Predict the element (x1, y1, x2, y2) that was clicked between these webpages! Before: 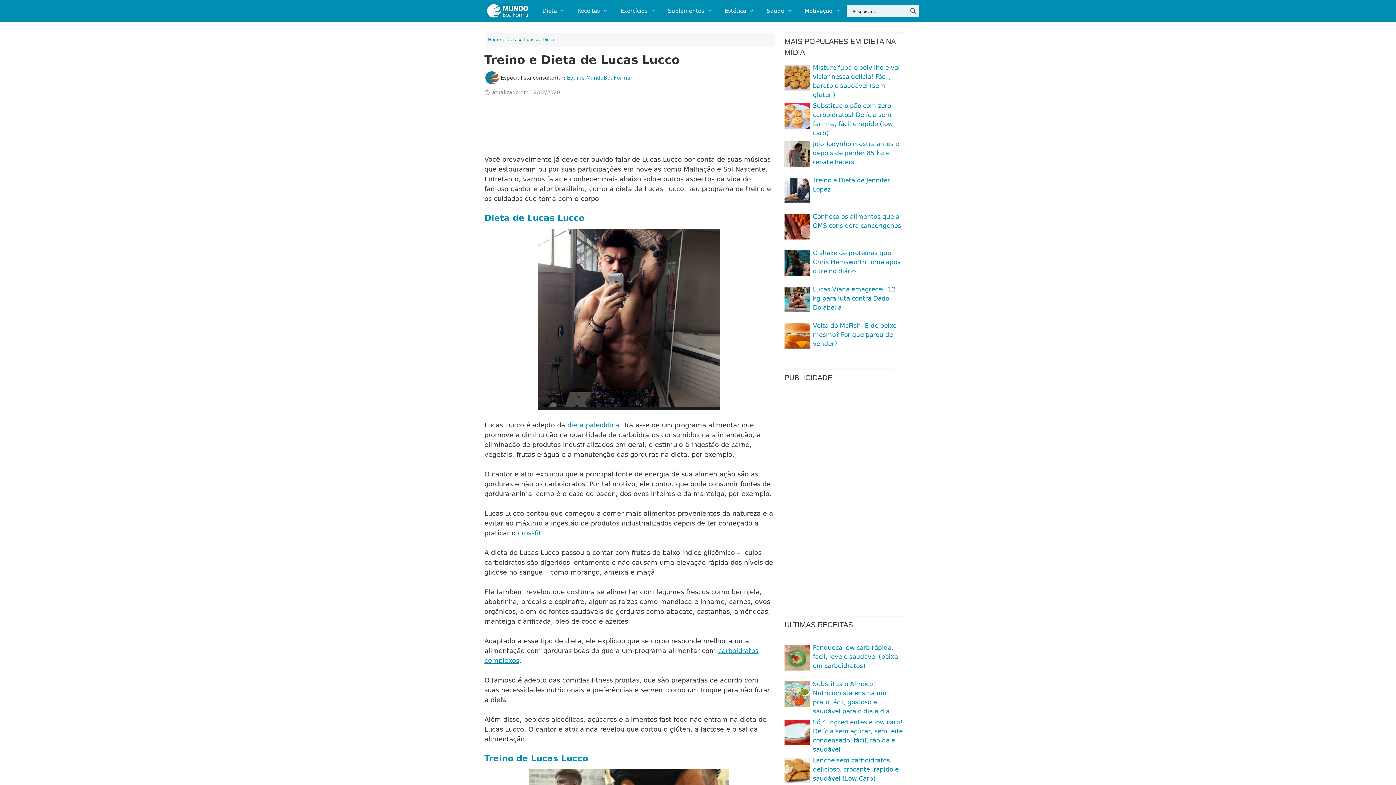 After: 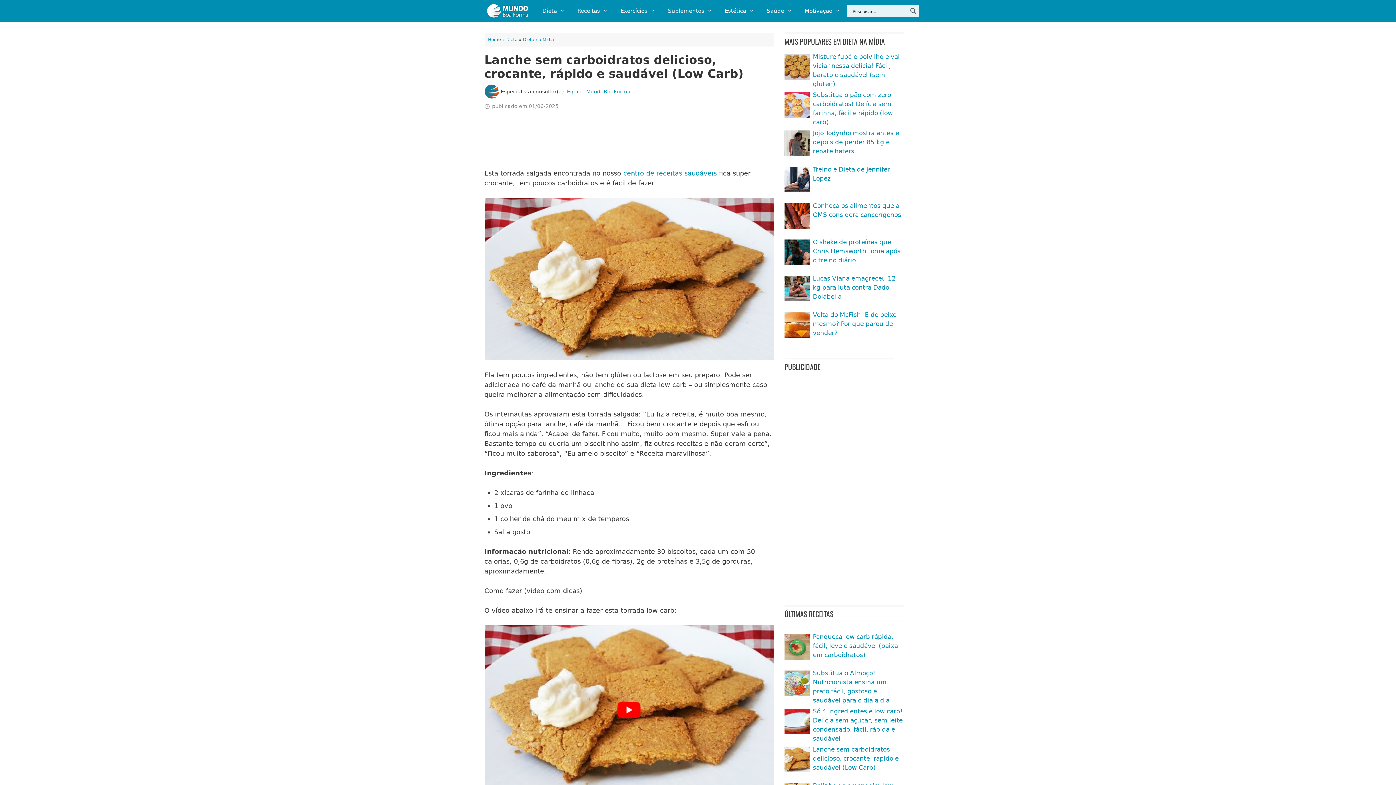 Action: bbox: (813, 756, 898, 782) label: Lanche sem carboidratos delicioso, crocante, rápido e saudável (Low Carb)